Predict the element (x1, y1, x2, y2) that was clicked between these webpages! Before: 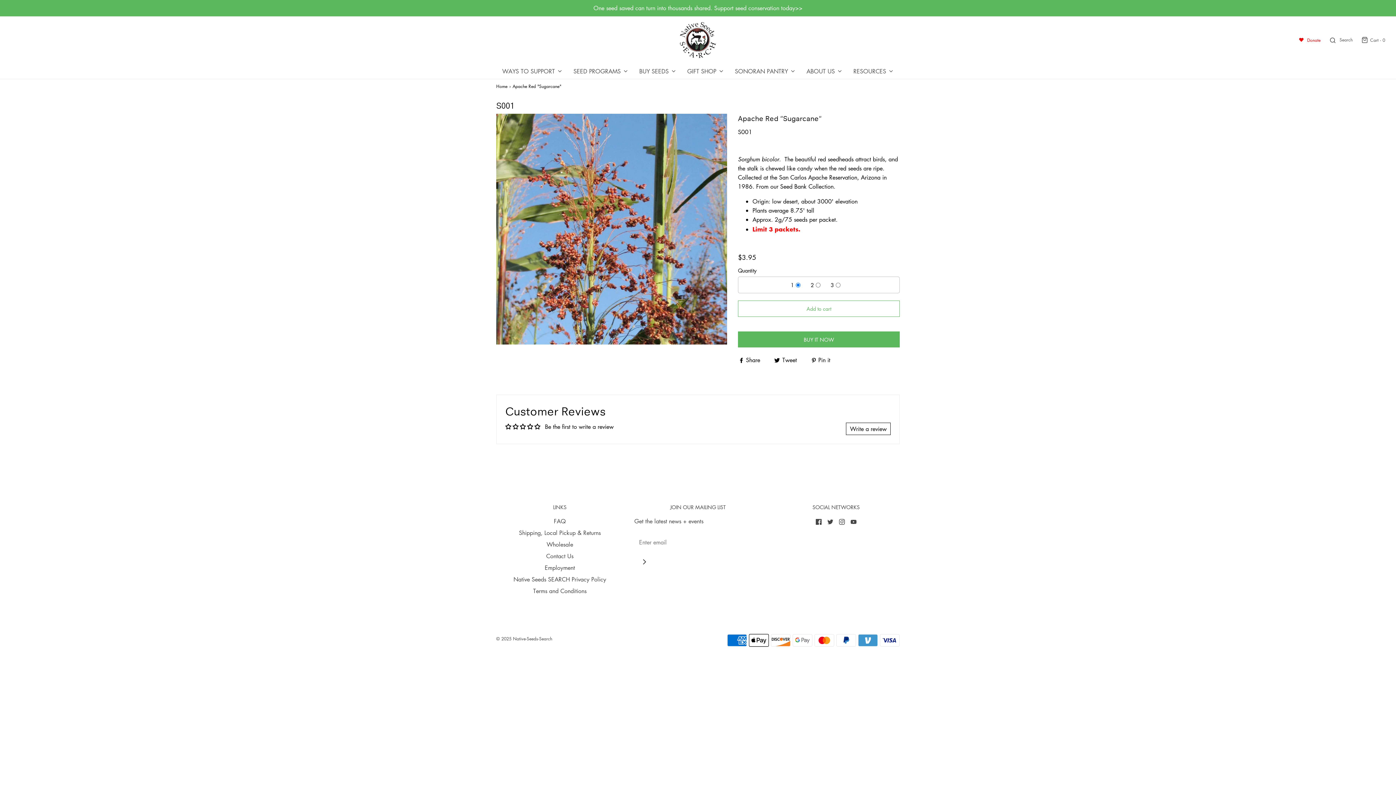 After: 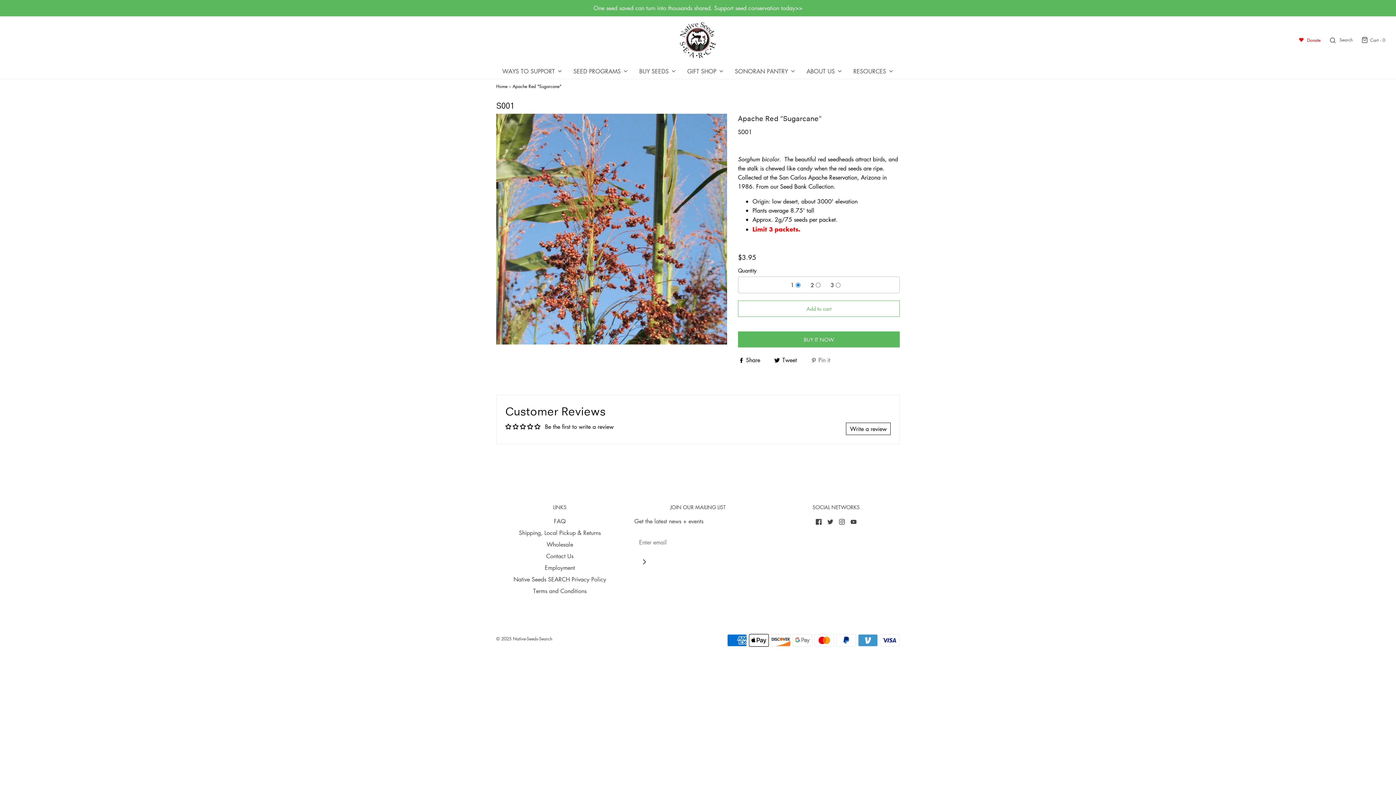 Action: bbox: (810, 355, 831, 364) label:  Pin it